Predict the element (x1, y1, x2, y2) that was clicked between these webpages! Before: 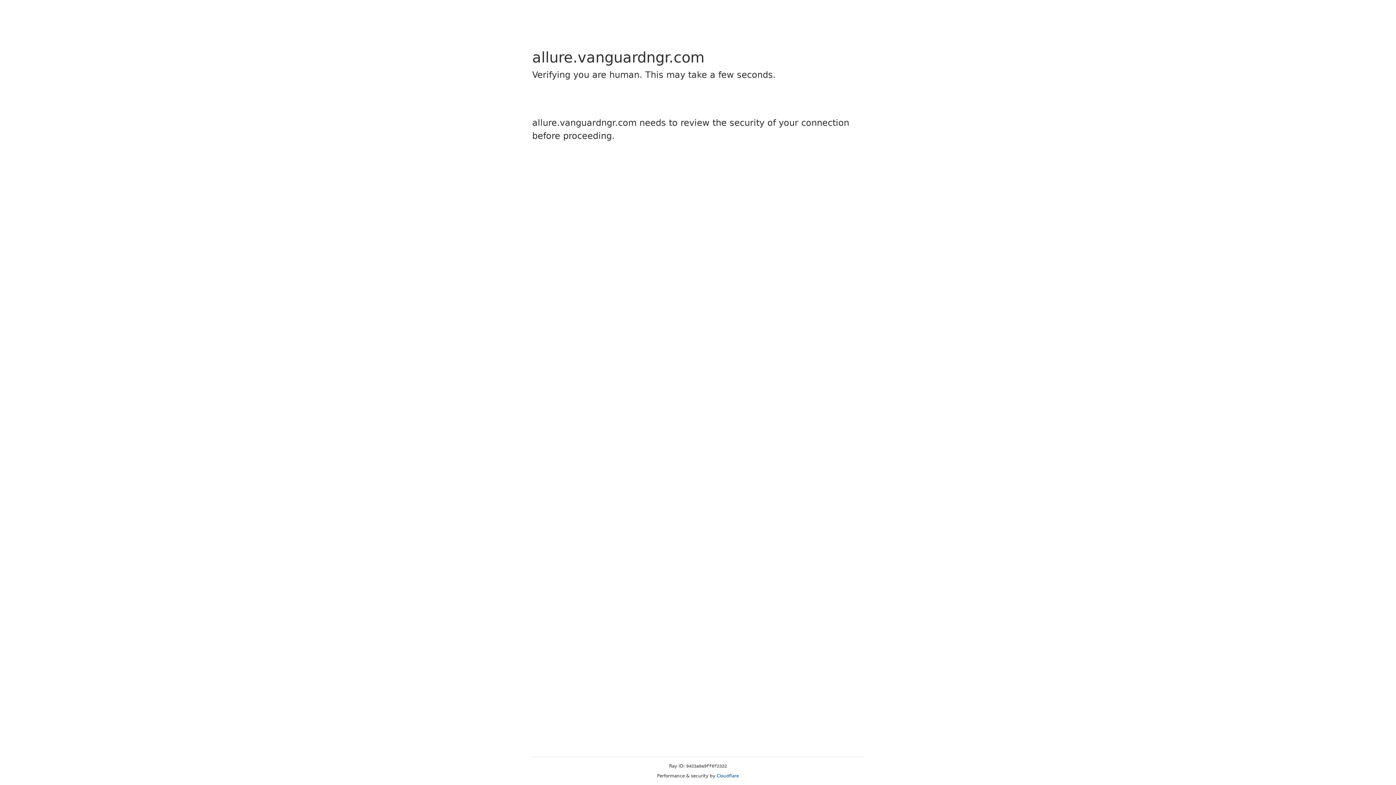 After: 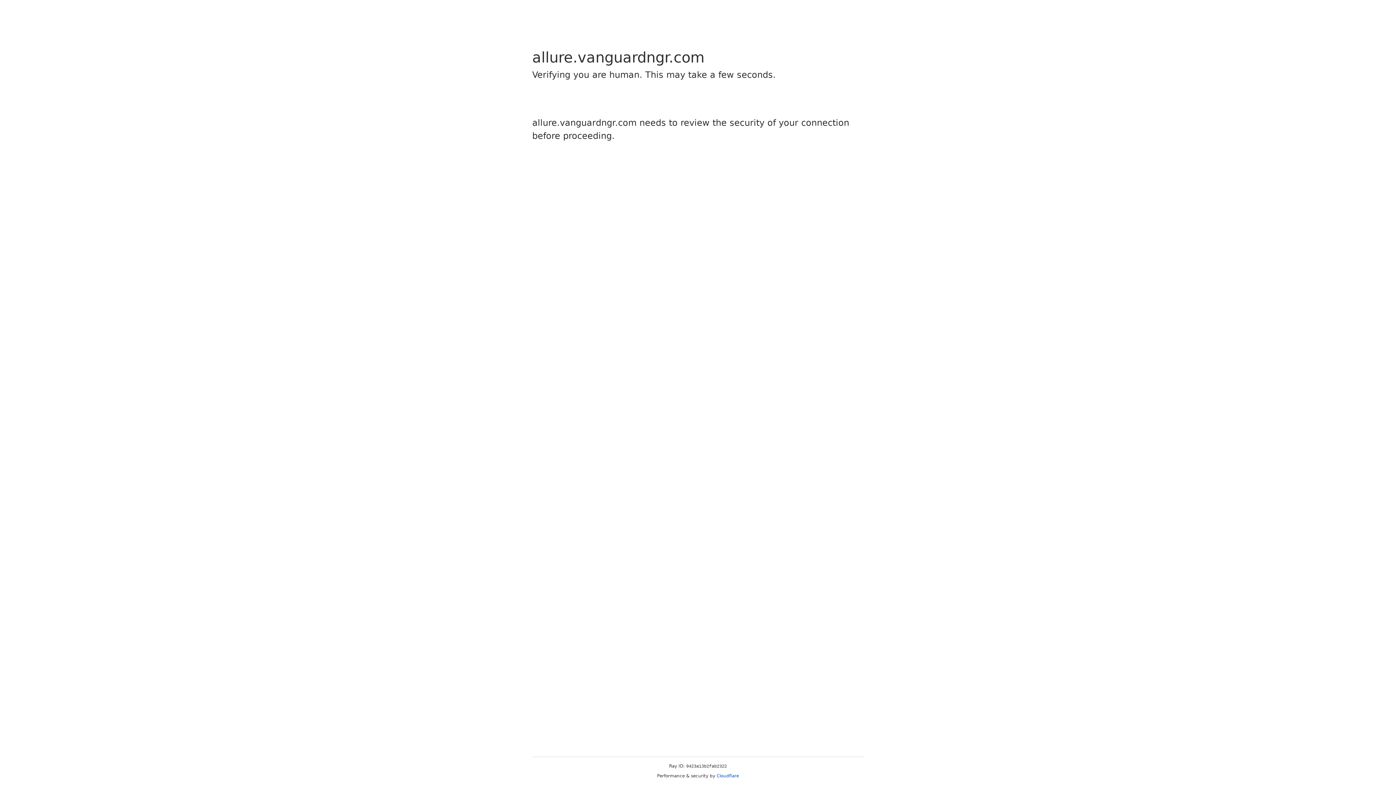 Action: label: Cloudflare bbox: (716, 773, 739, 778)